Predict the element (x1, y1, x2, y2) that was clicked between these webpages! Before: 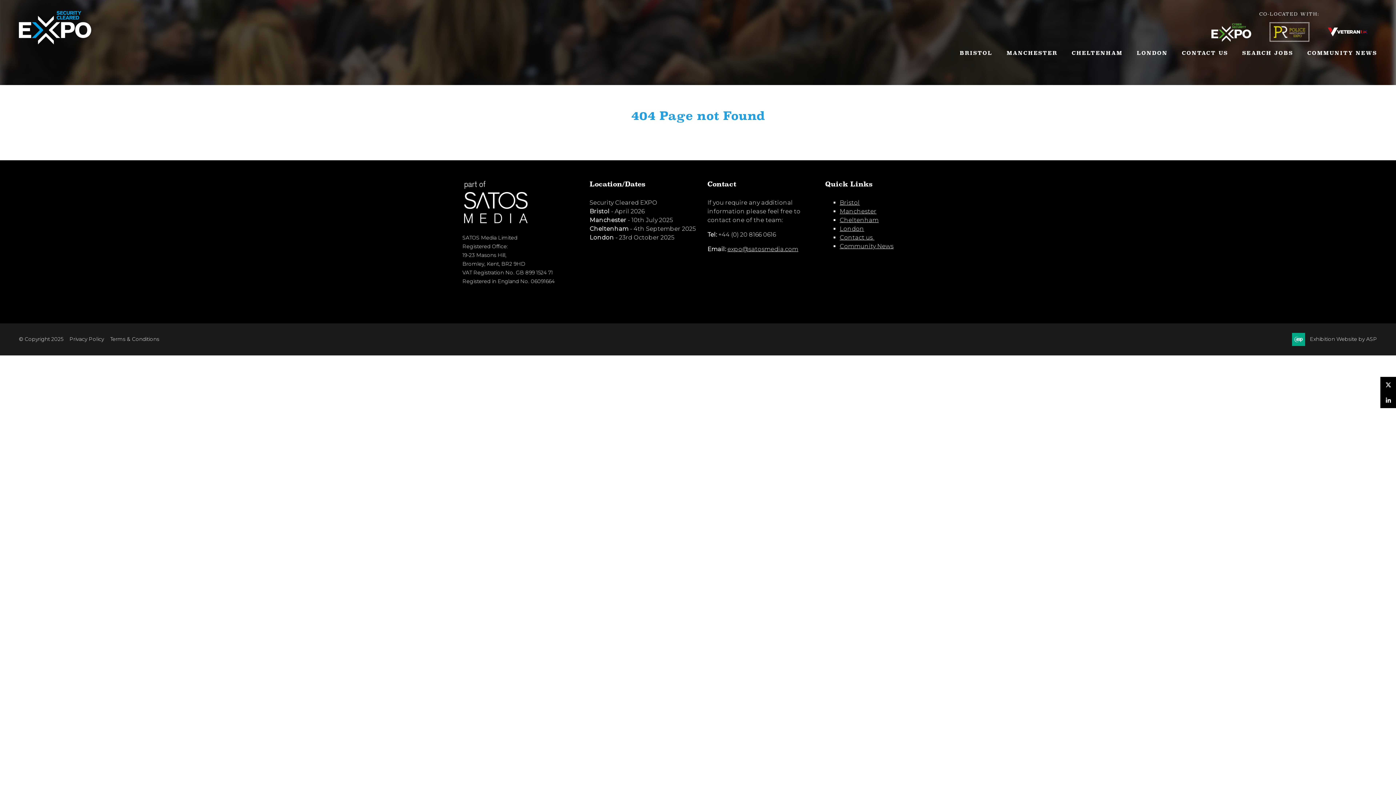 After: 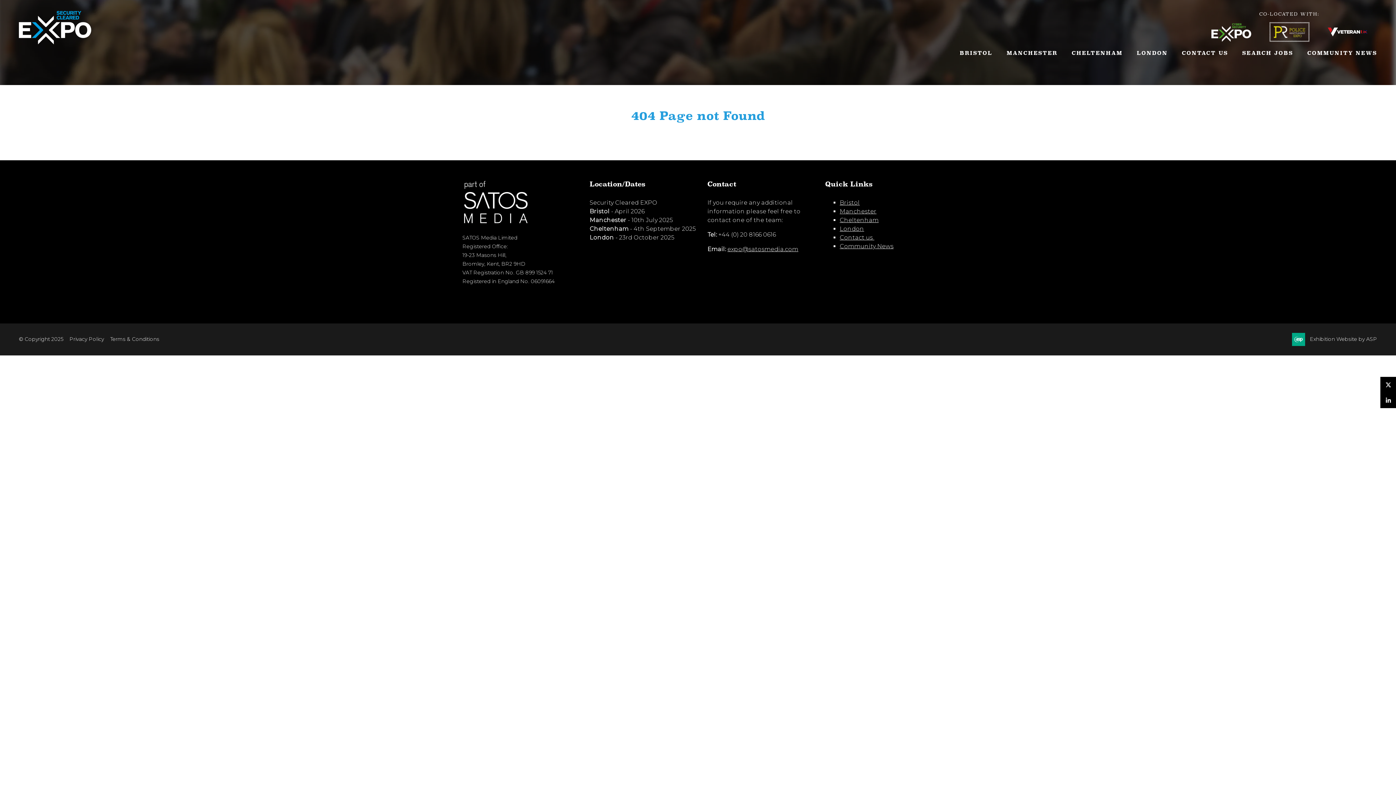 Action: bbox: (1269, 36, 1328, 43)